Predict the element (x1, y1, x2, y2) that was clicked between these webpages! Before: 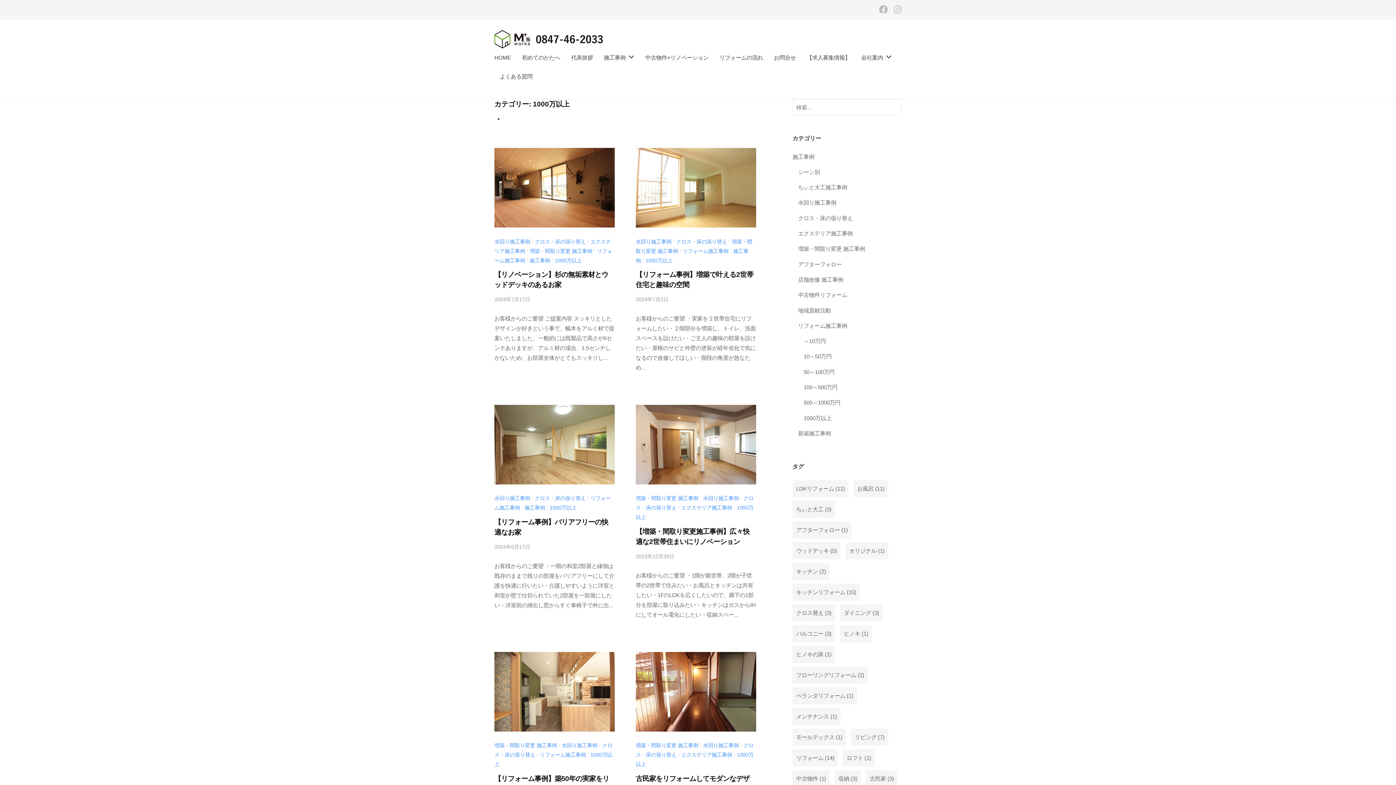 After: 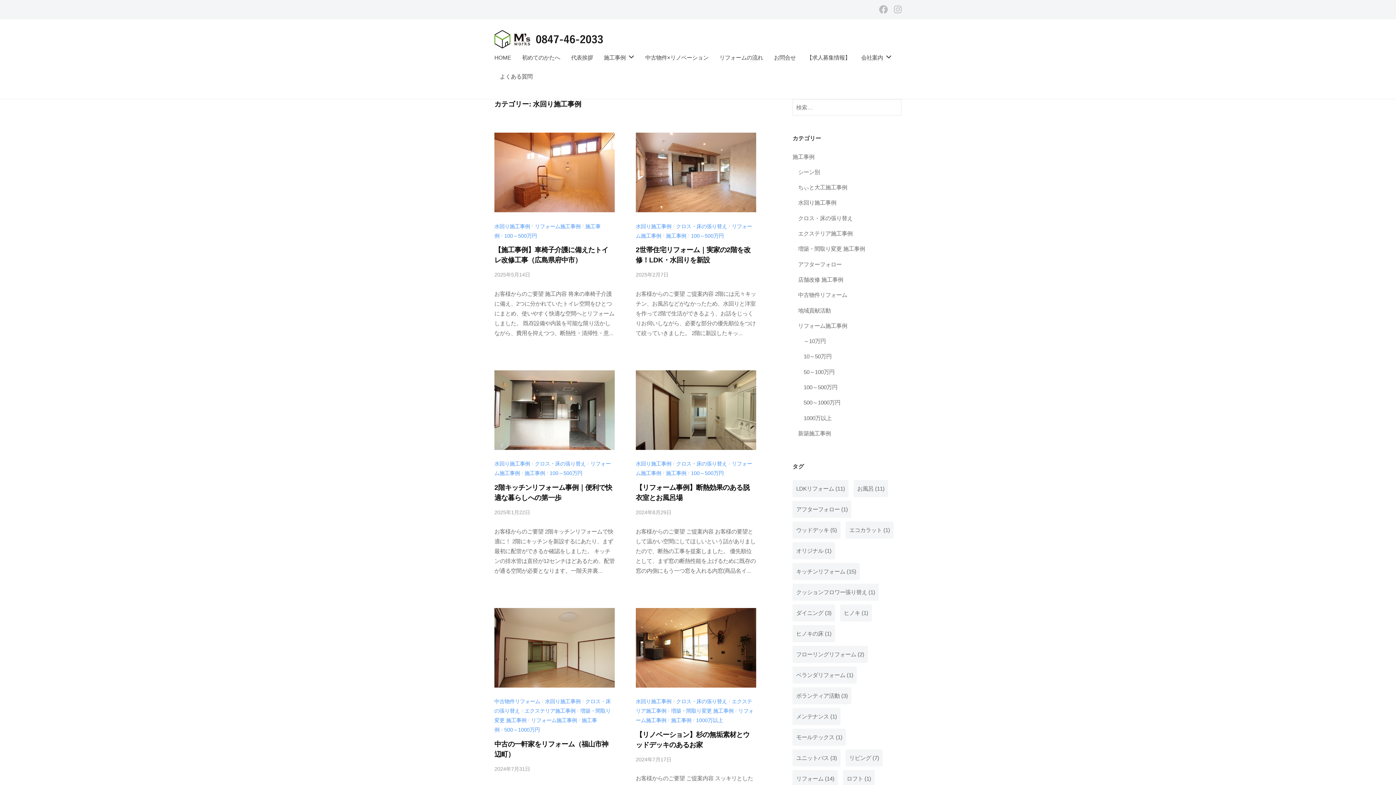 Action: bbox: (798, 199, 836, 205) label: 水回り施工事例